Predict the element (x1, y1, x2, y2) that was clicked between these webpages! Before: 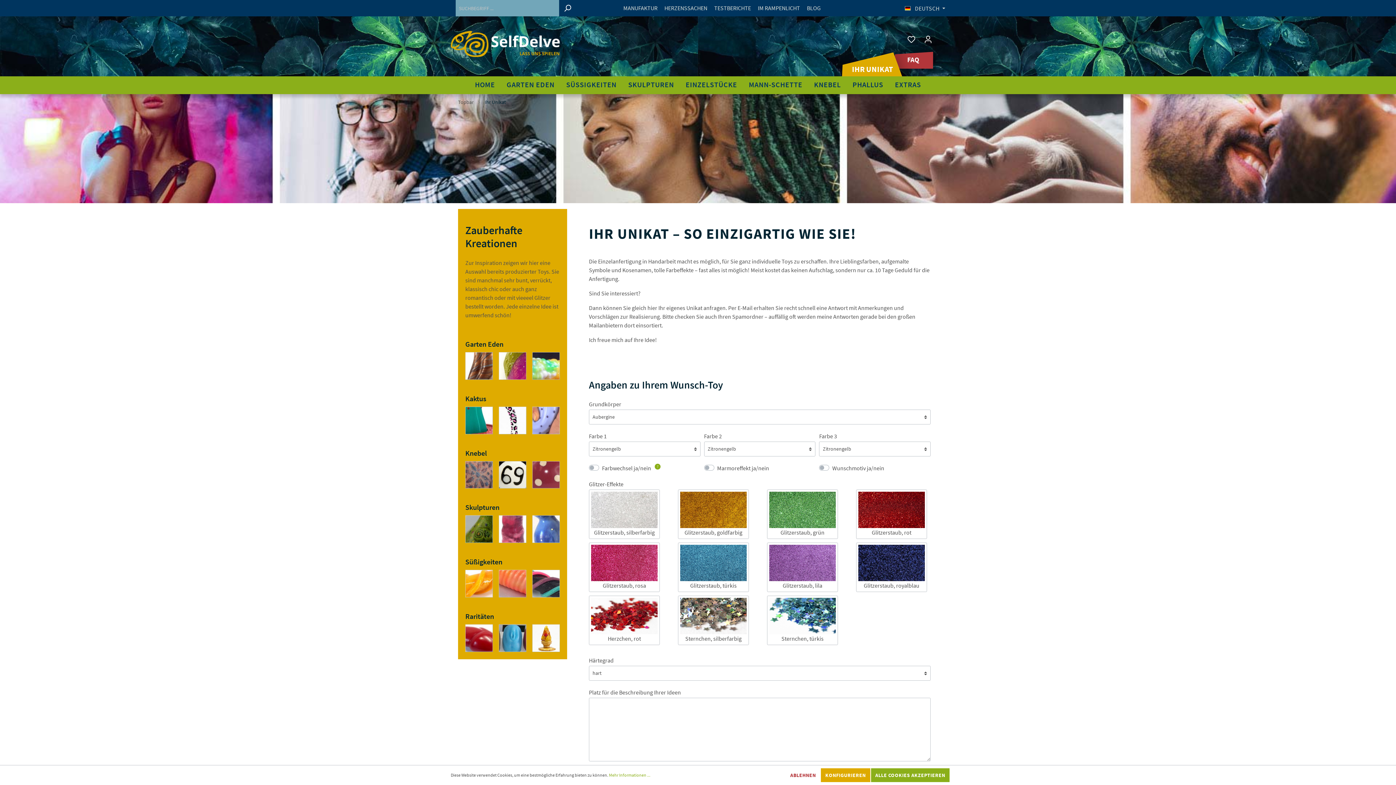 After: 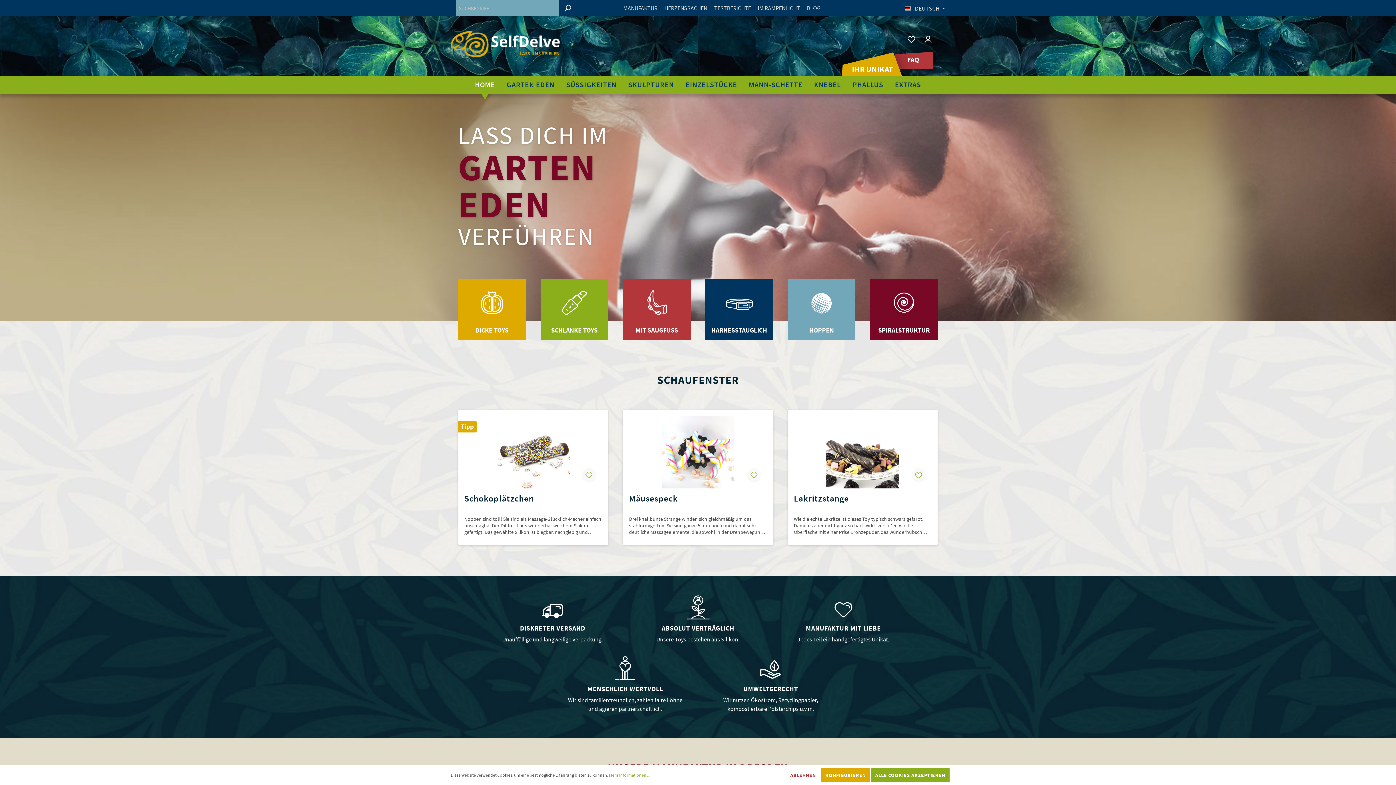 Action: bbox: (450, 30, 560, 56)